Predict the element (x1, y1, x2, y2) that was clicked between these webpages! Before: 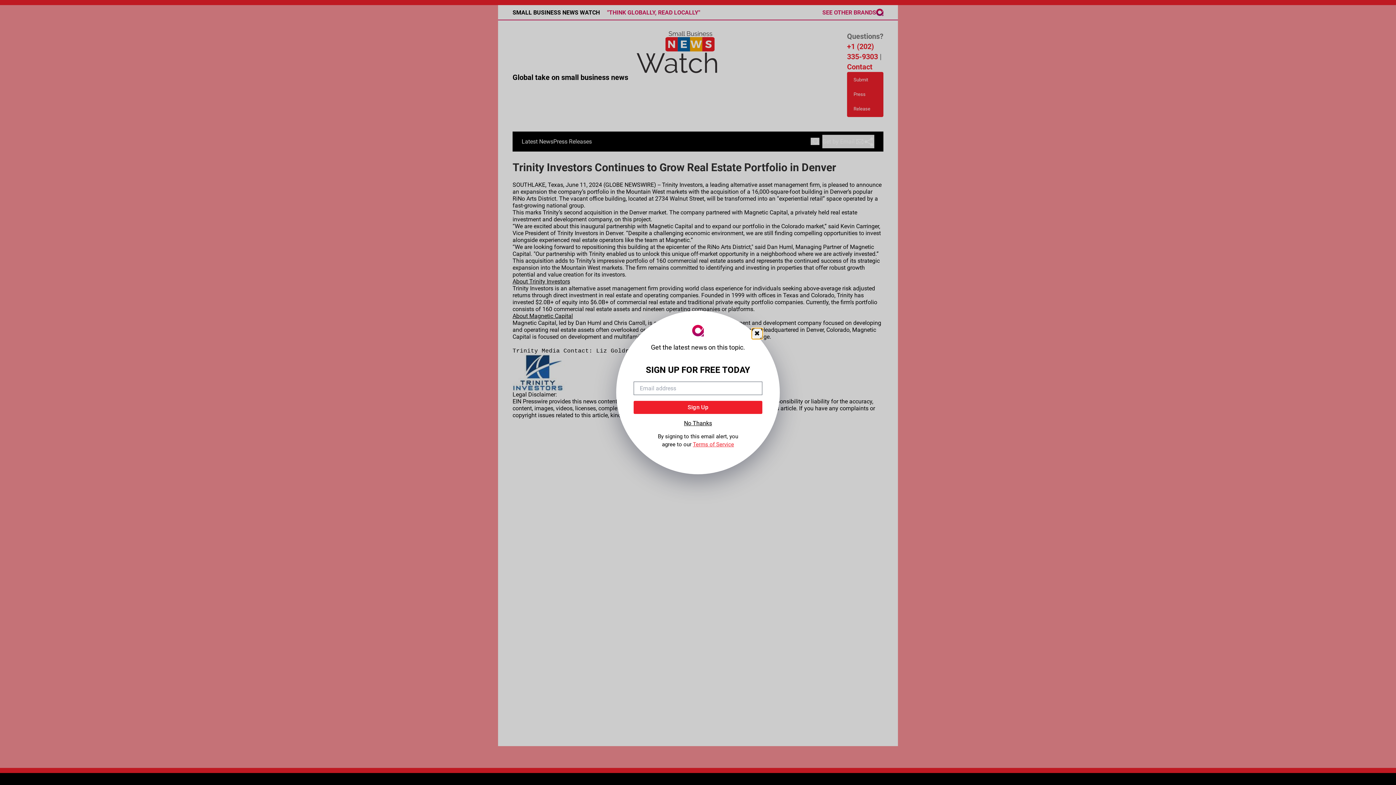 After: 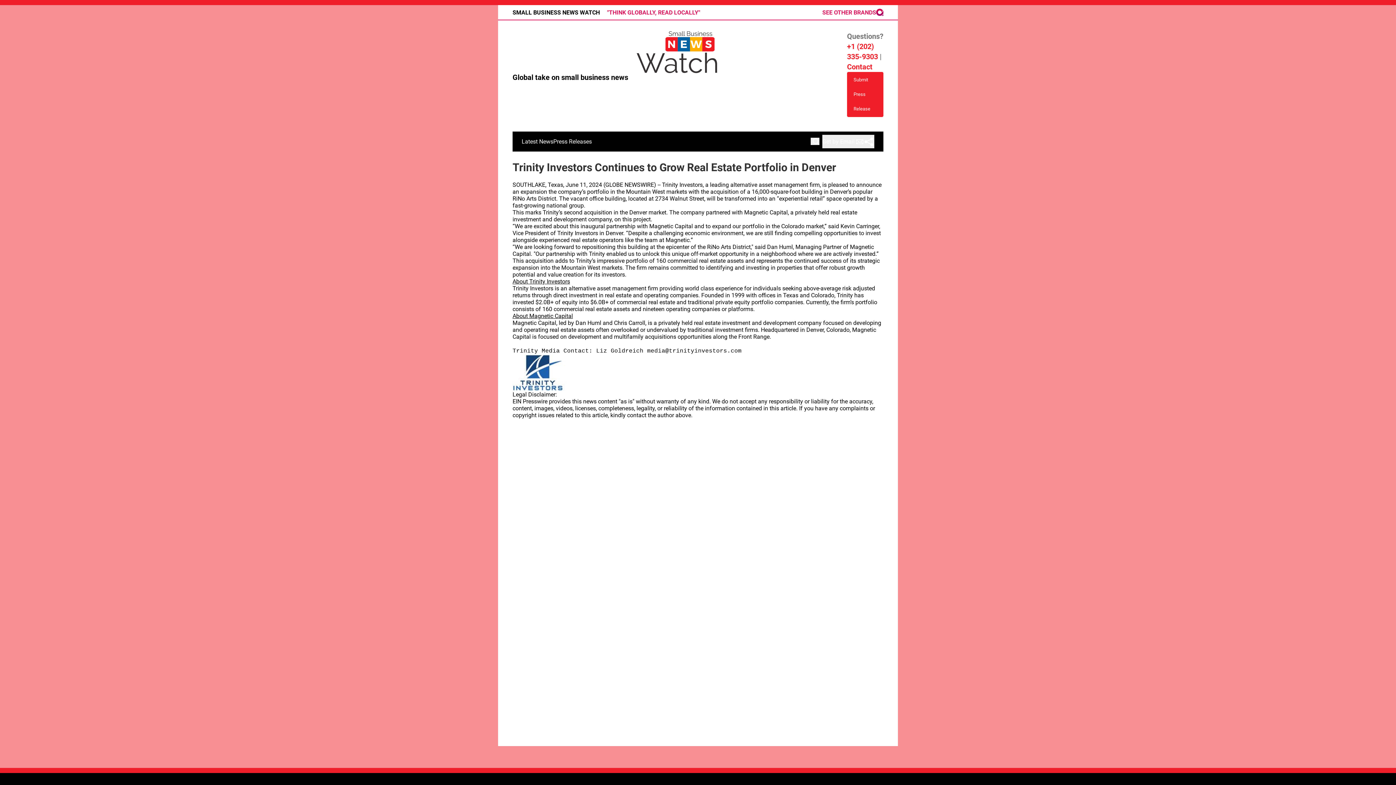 Action: bbox: (684, 420, 712, 426) label: No Thanks